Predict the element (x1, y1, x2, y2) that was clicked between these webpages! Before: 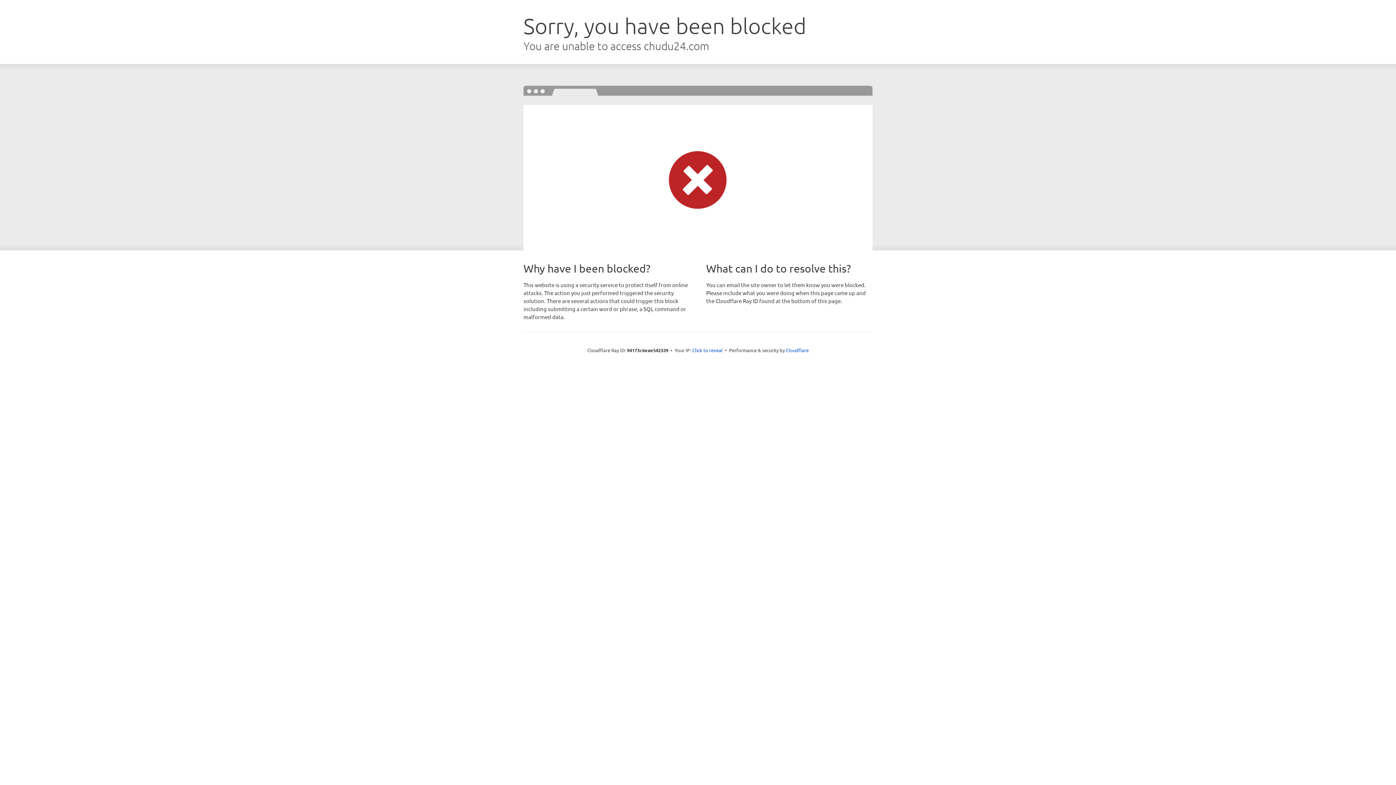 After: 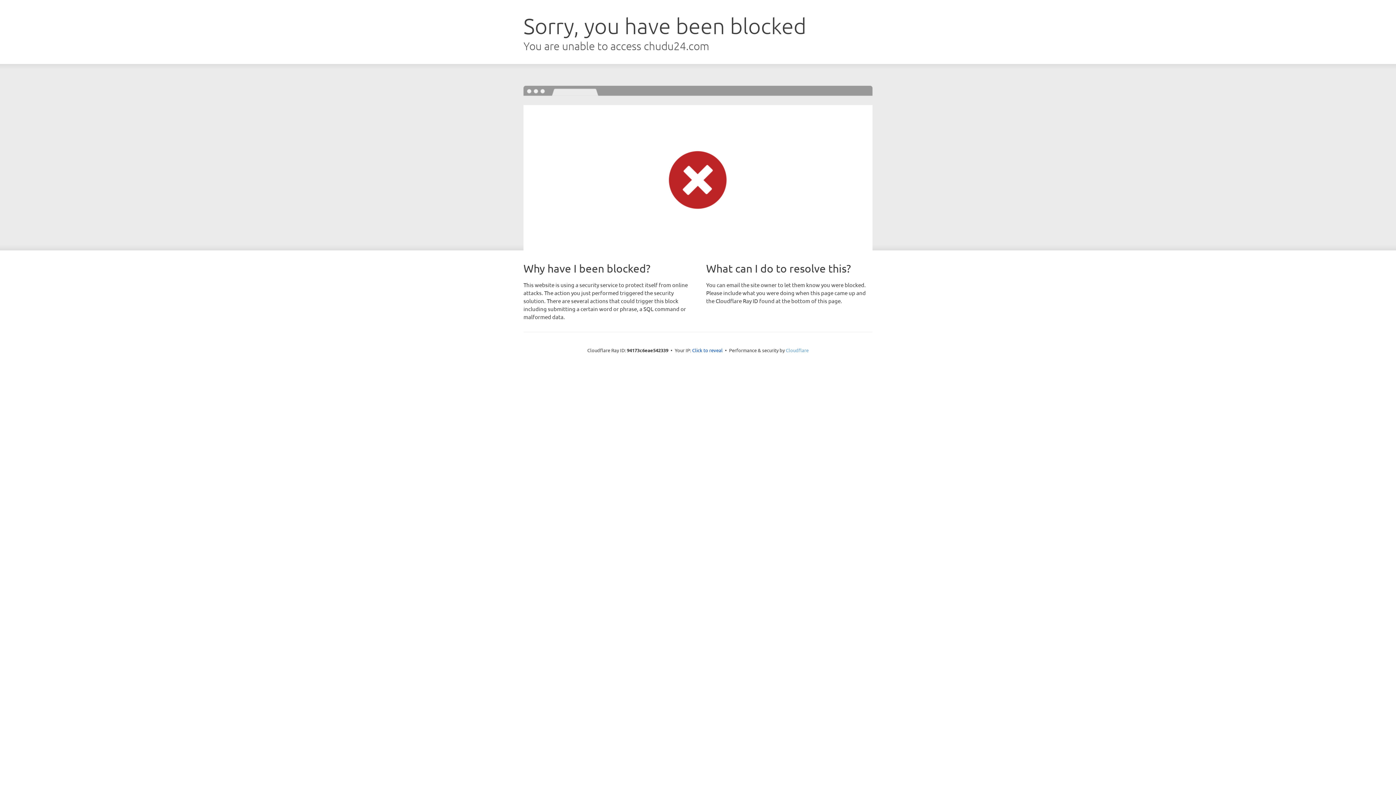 Action: bbox: (786, 347, 808, 353) label: Cloudflare